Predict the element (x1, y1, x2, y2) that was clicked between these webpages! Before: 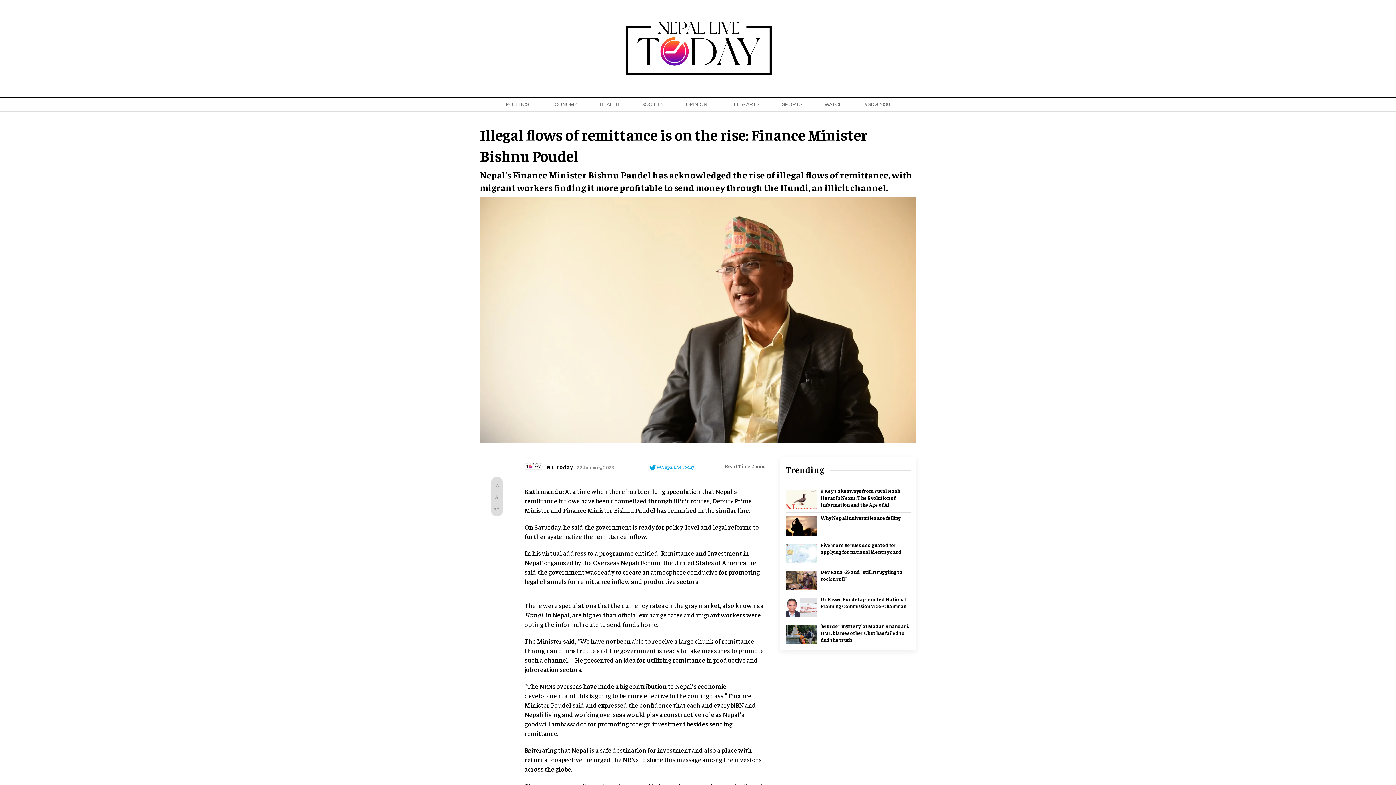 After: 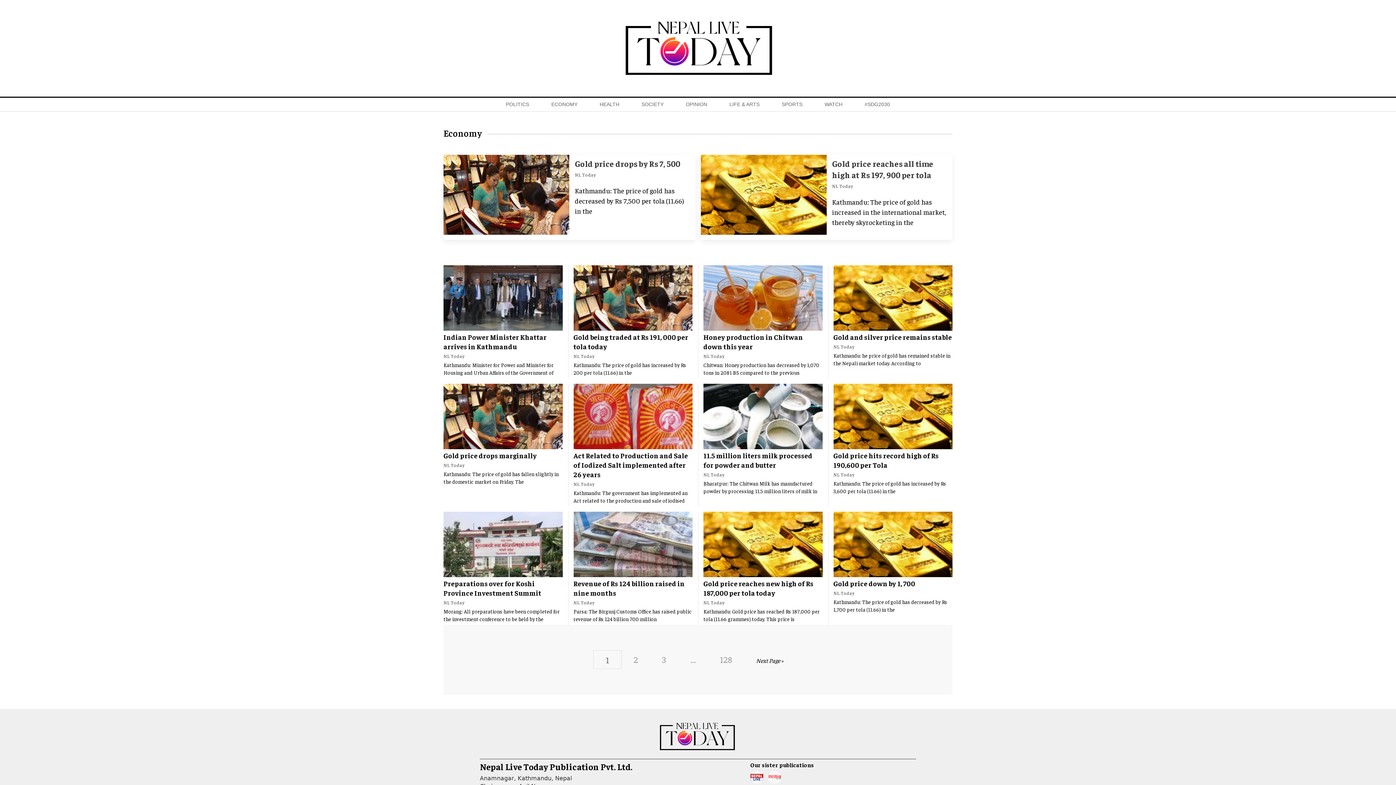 Action: label: ECONOMY bbox: (547, 97, 581, 111)